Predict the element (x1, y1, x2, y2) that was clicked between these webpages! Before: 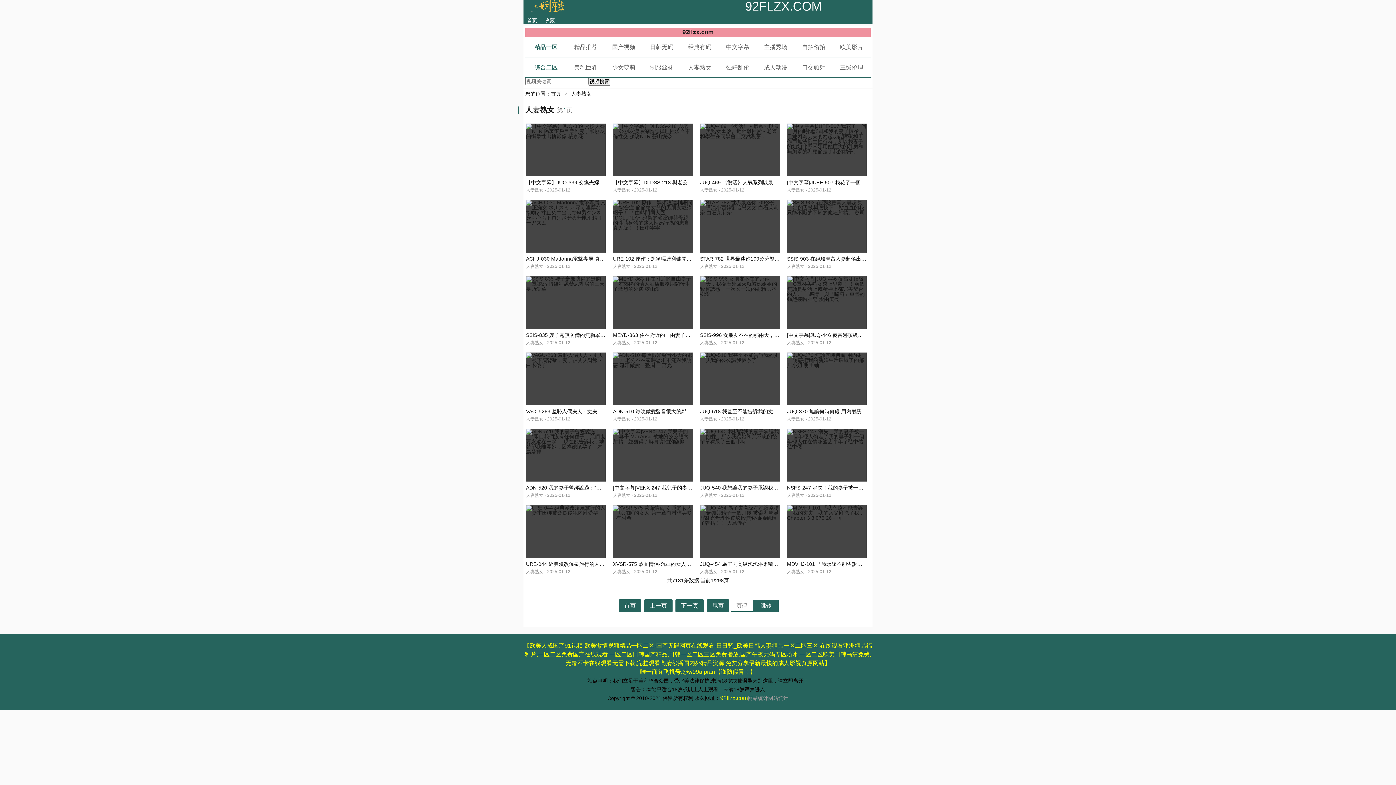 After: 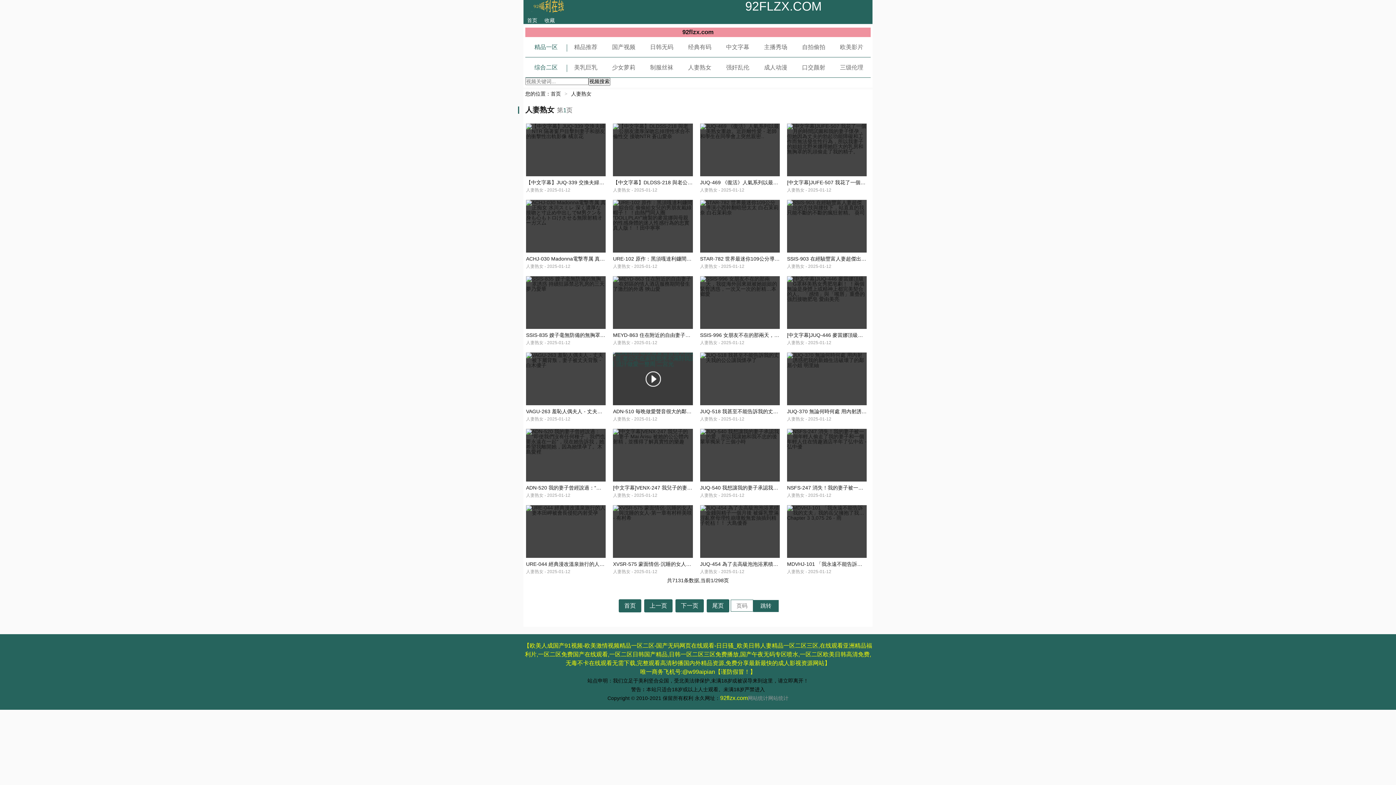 Action: bbox: (613, 352, 692, 405)